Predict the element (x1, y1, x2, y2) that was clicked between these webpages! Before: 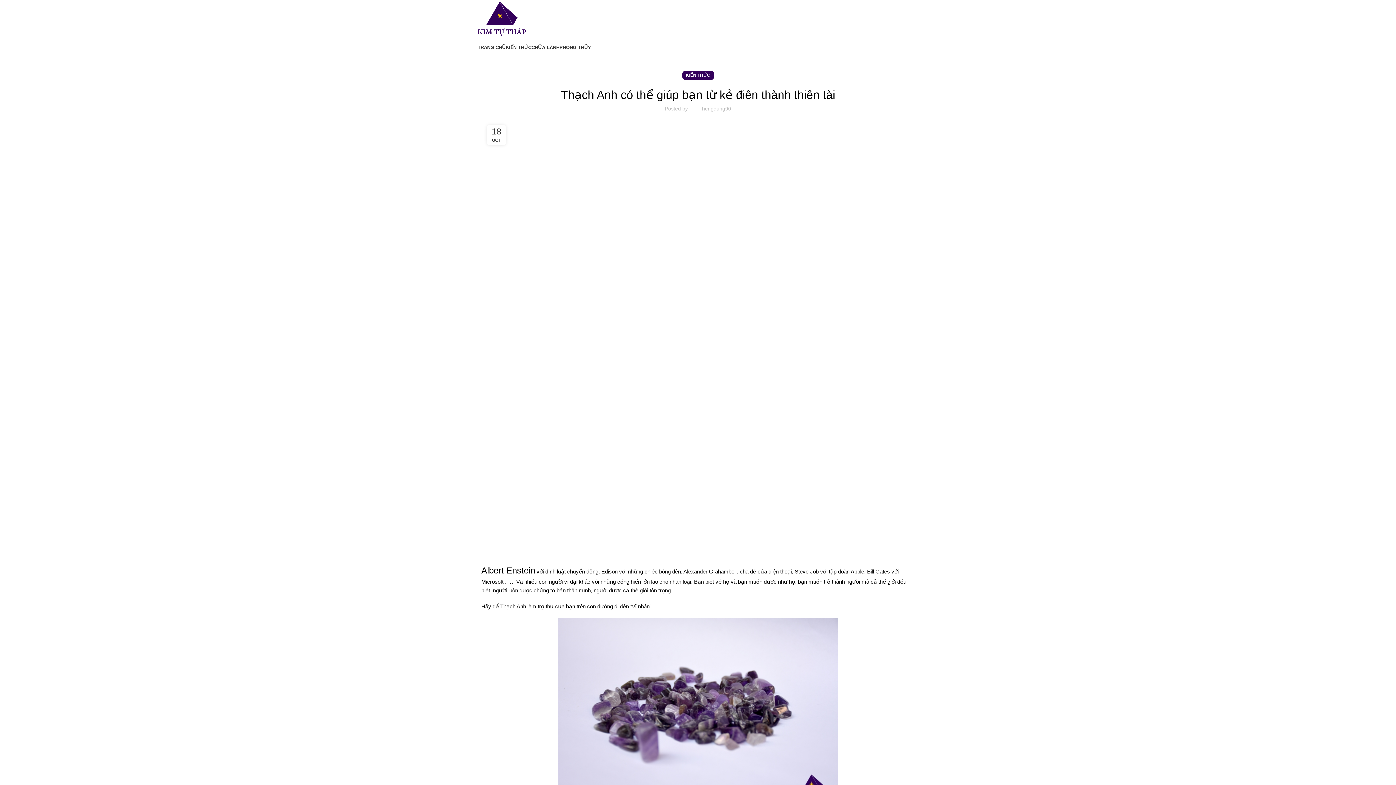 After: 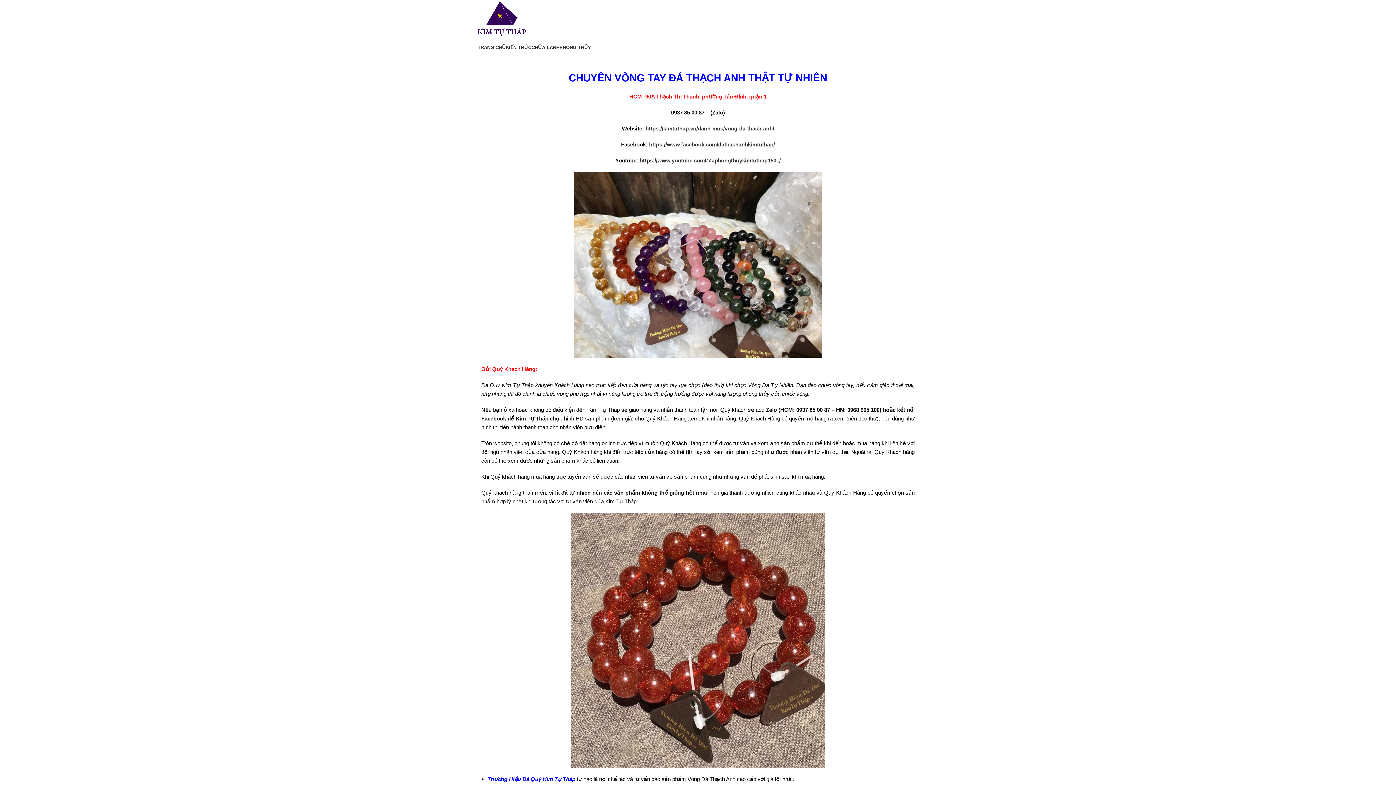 Action: bbox: (477, 40, 505, 54) label: TRANG CHỦ